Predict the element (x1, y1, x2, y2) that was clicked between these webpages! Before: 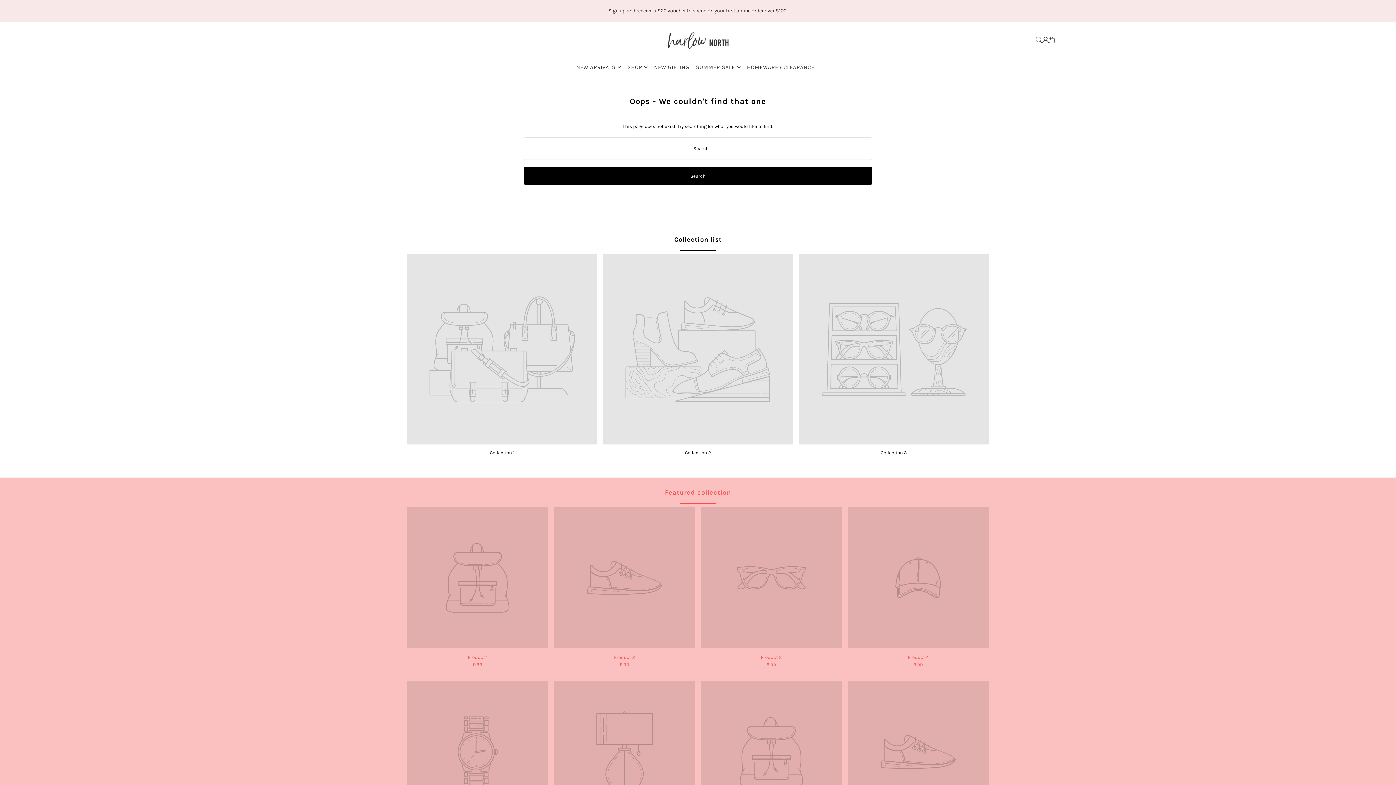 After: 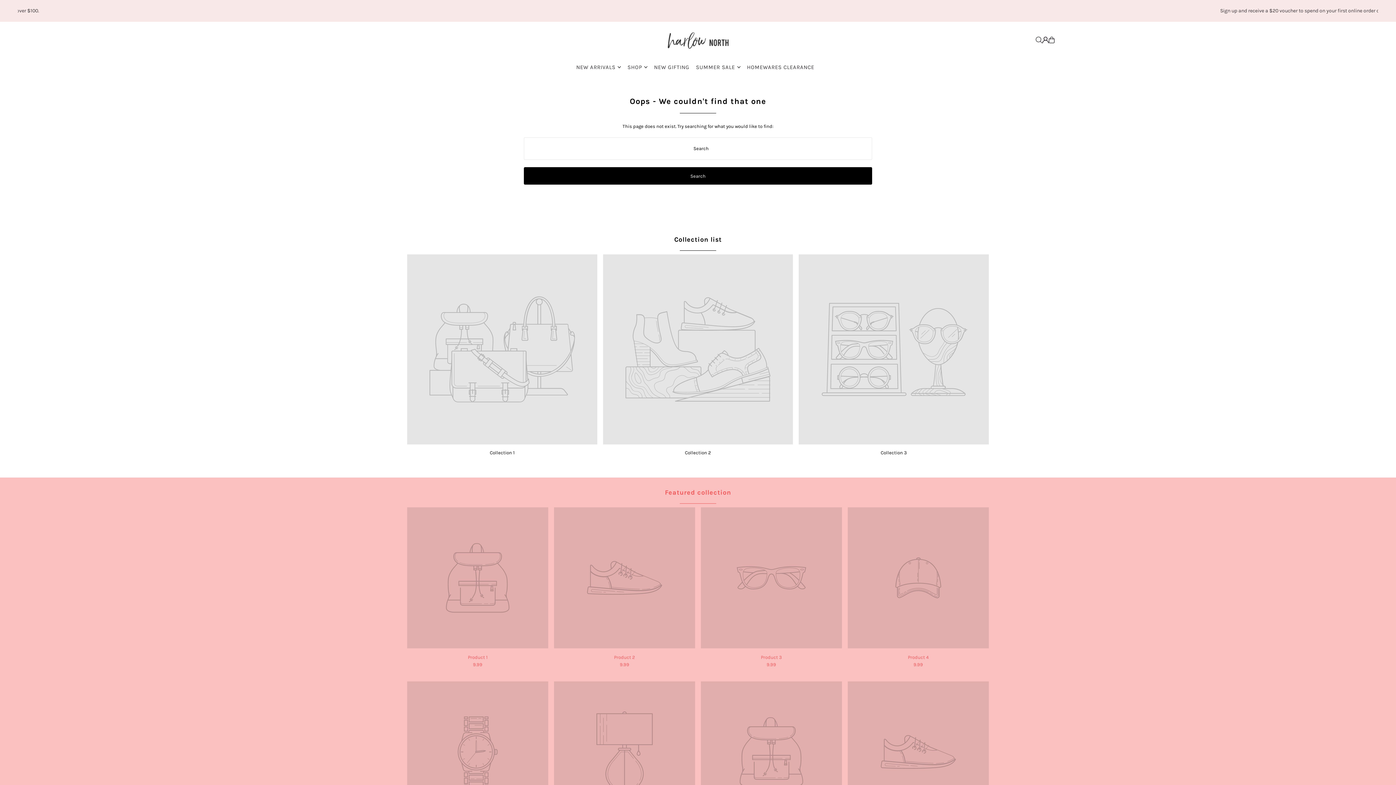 Action: bbox: (799, 254, 989, 444)